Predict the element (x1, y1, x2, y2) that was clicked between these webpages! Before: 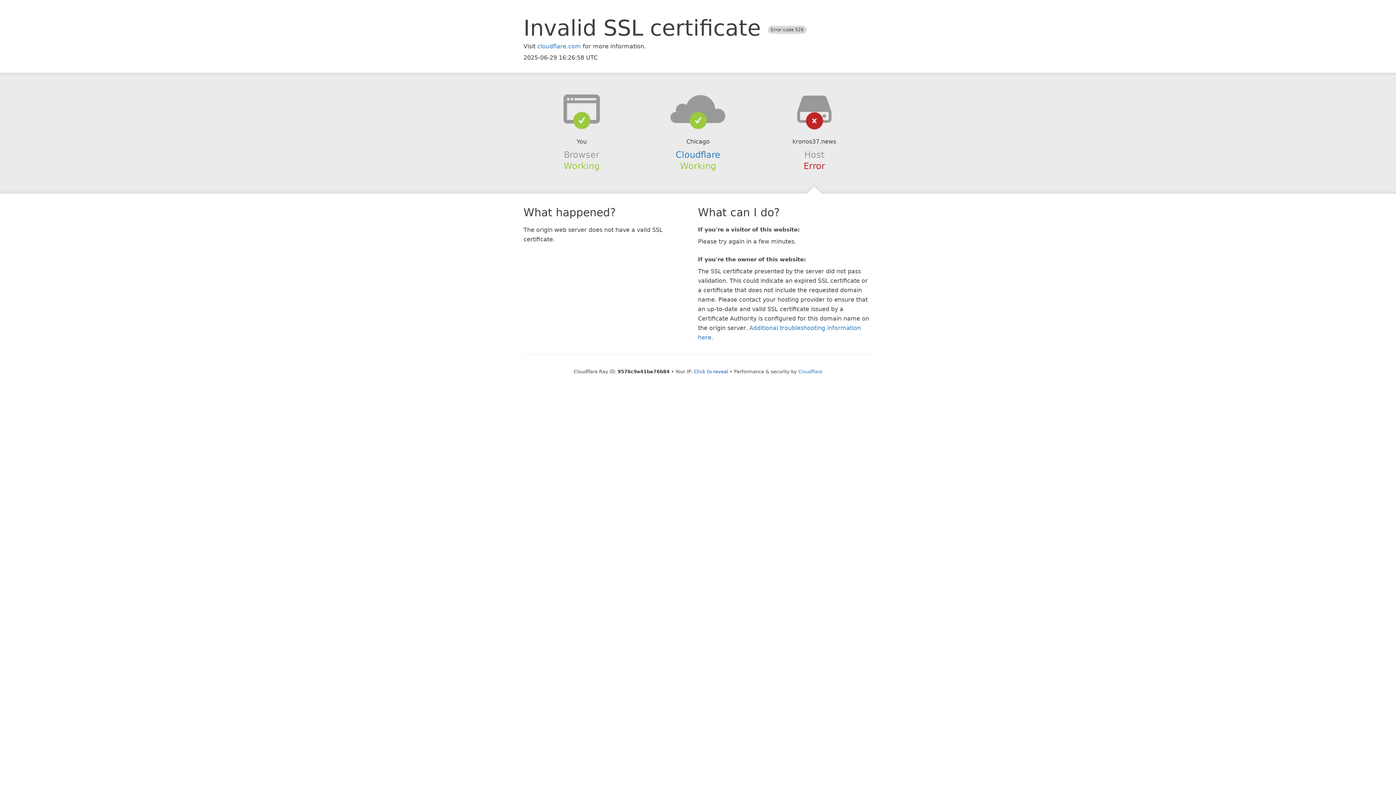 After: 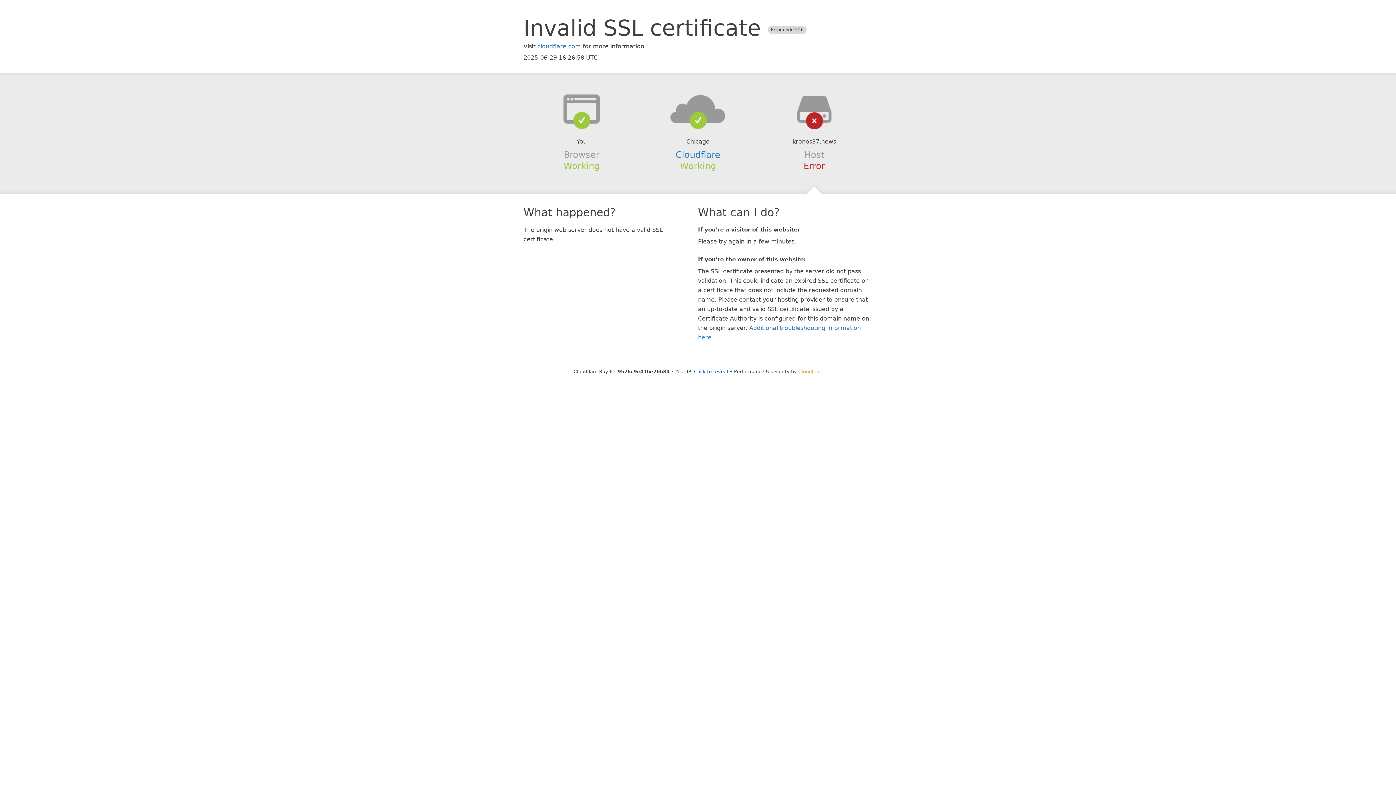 Action: label: Cloudflare bbox: (798, 368, 822, 374)